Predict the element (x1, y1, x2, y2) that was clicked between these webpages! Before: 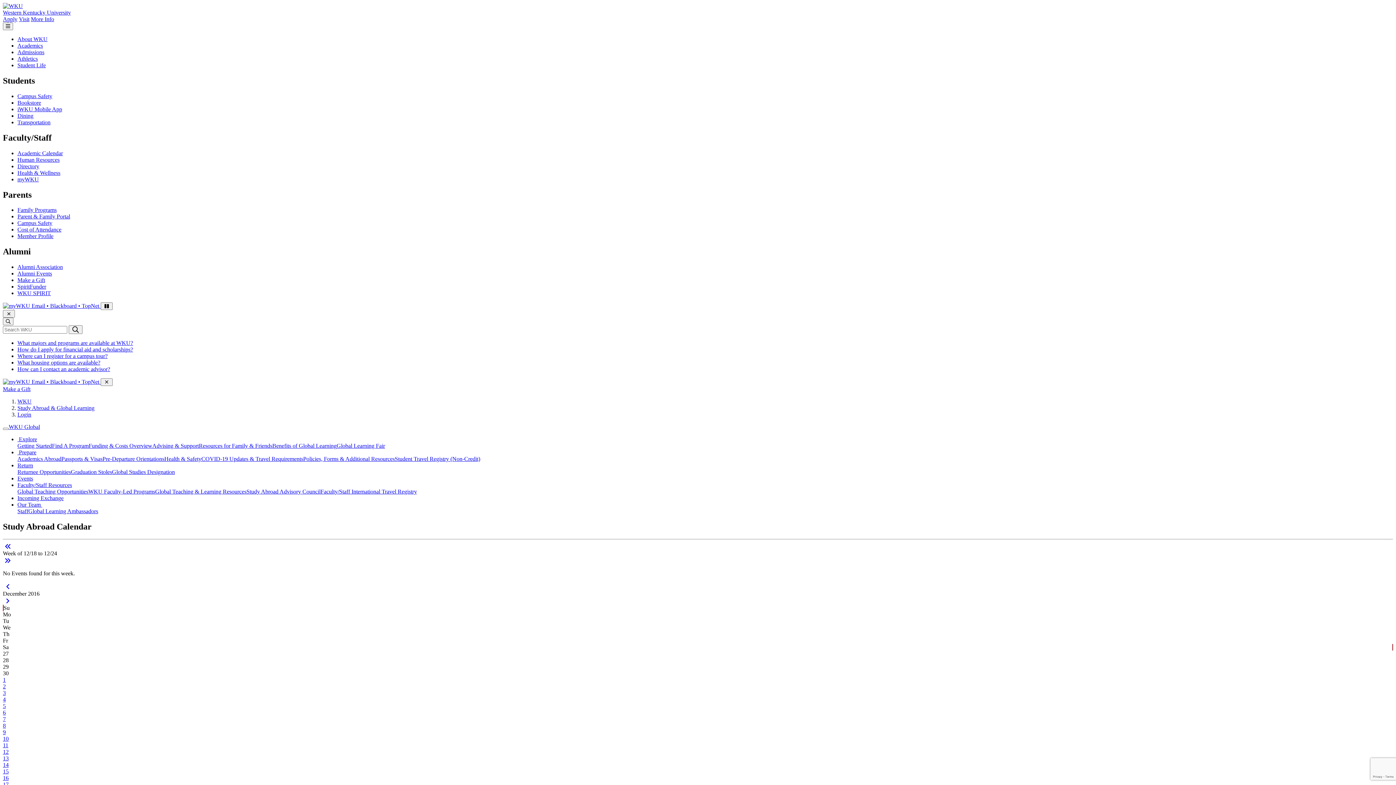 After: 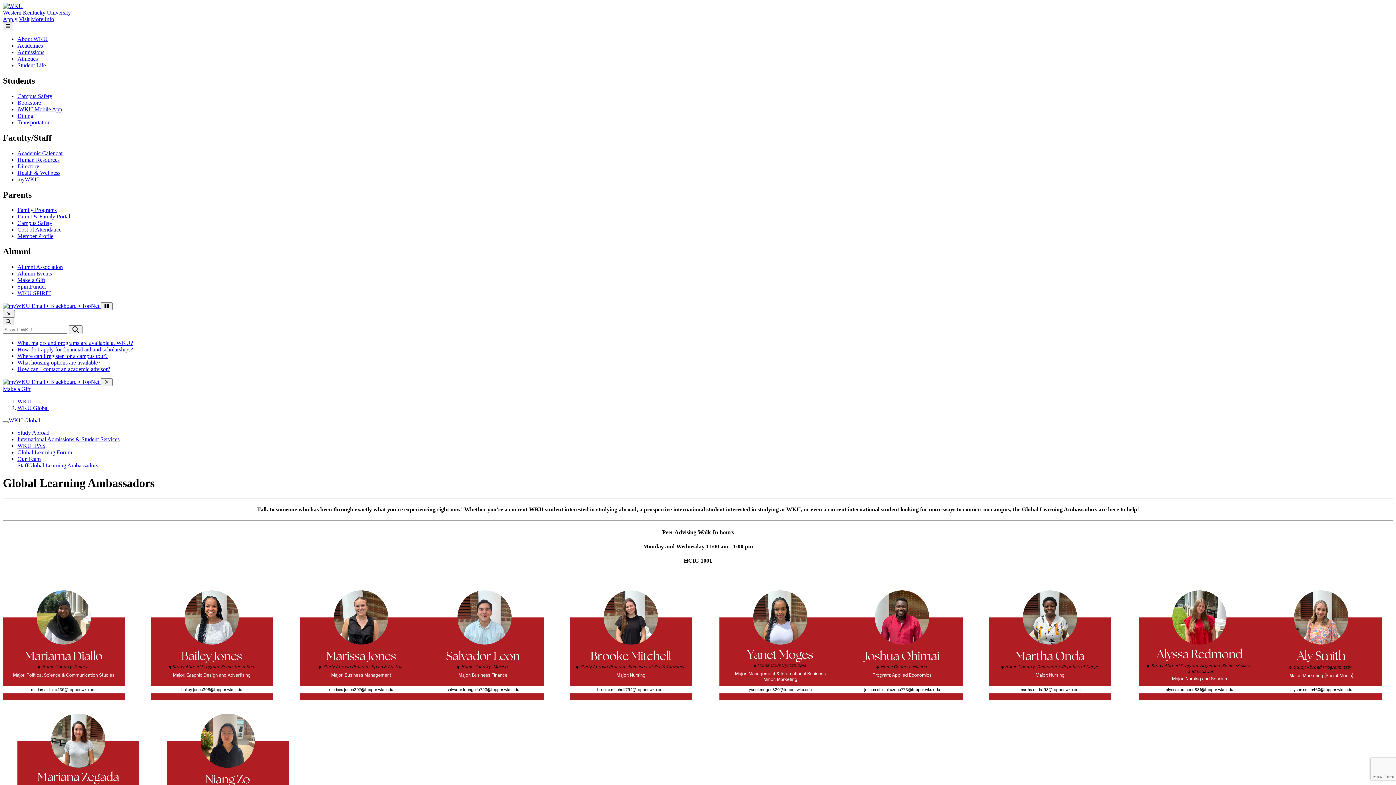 Action: label: Global Learning Ambassadors bbox: (28, 508, 98, 514)